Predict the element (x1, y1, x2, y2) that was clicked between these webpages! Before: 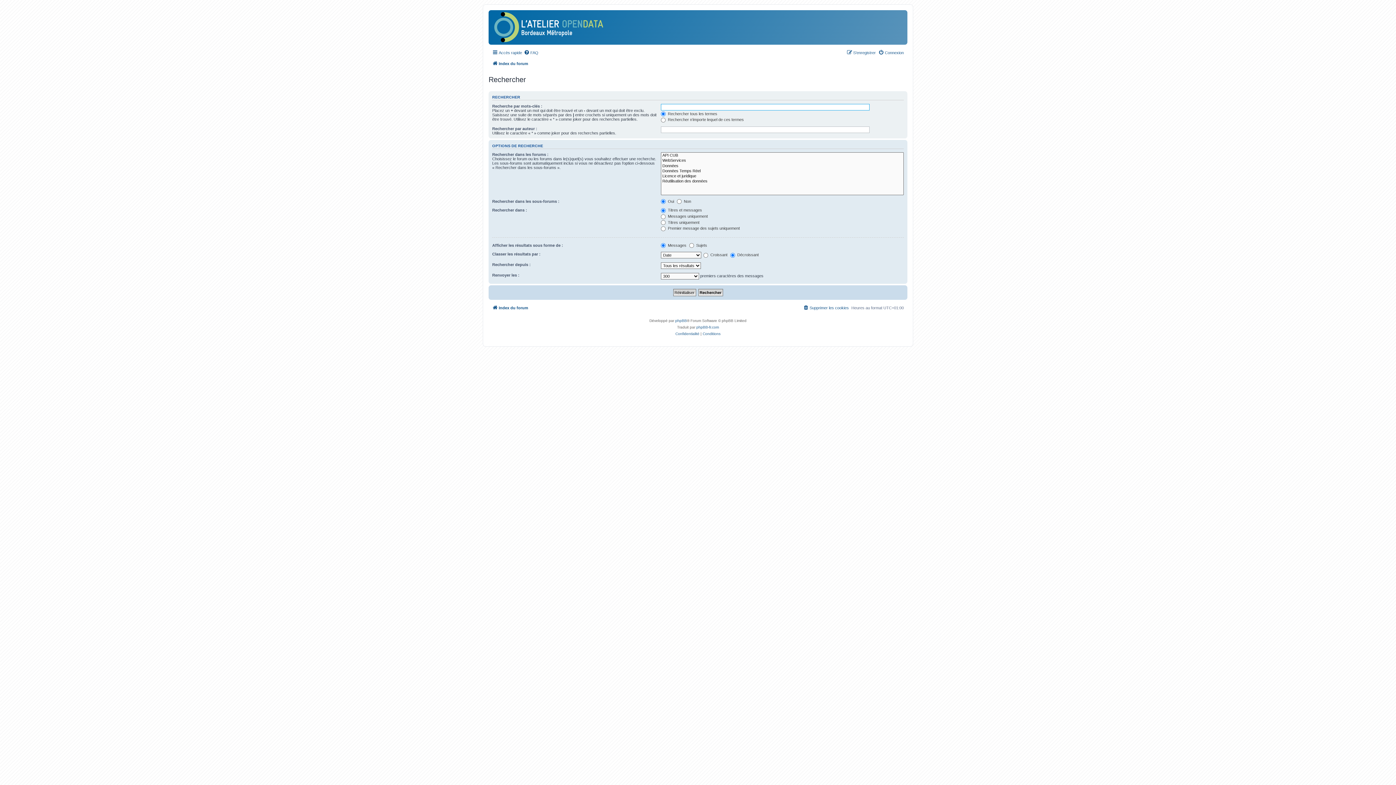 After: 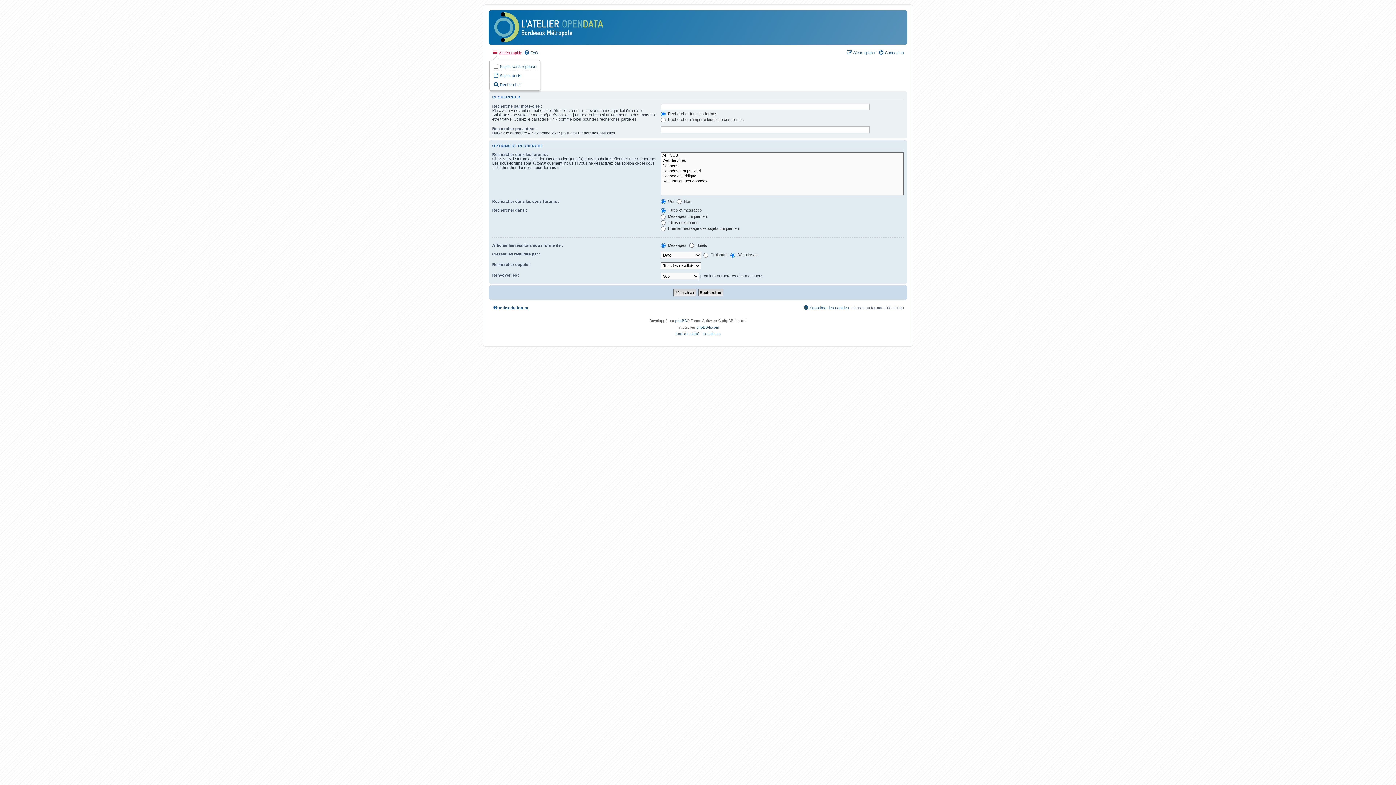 Action: bbox: (492, 48, 522, 57) label: Accès rapide